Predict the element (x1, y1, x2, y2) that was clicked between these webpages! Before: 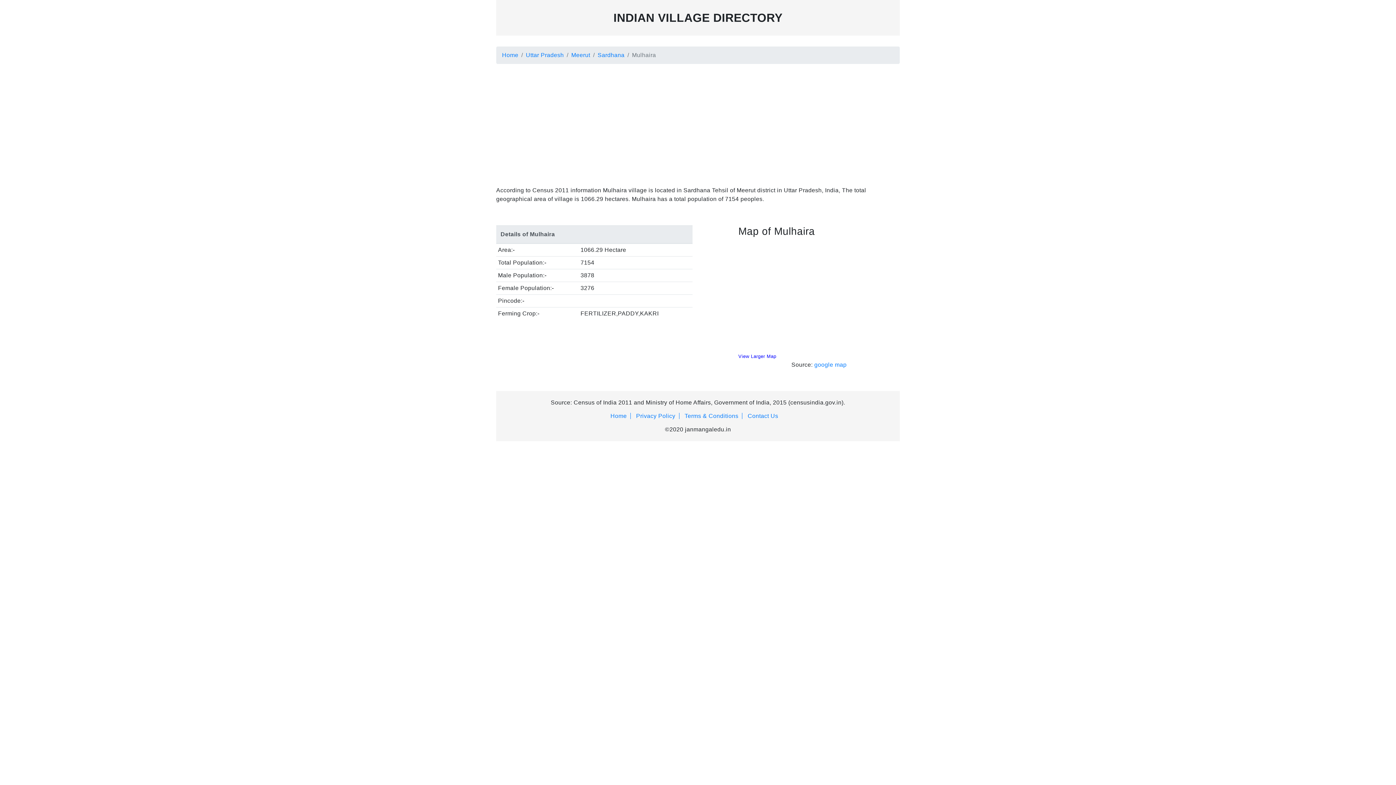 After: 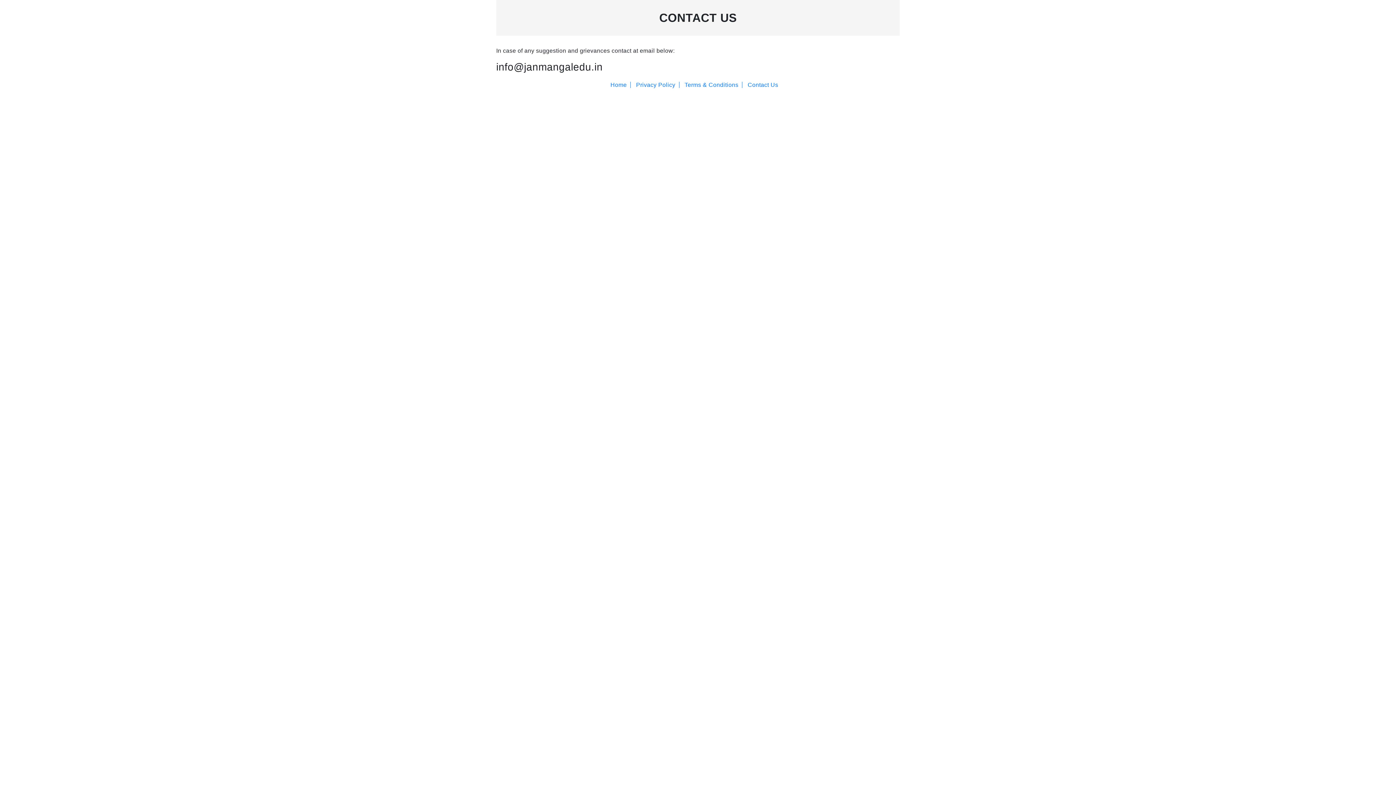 Action: label: Contact Us bbox: (747, 413, 782, 419)